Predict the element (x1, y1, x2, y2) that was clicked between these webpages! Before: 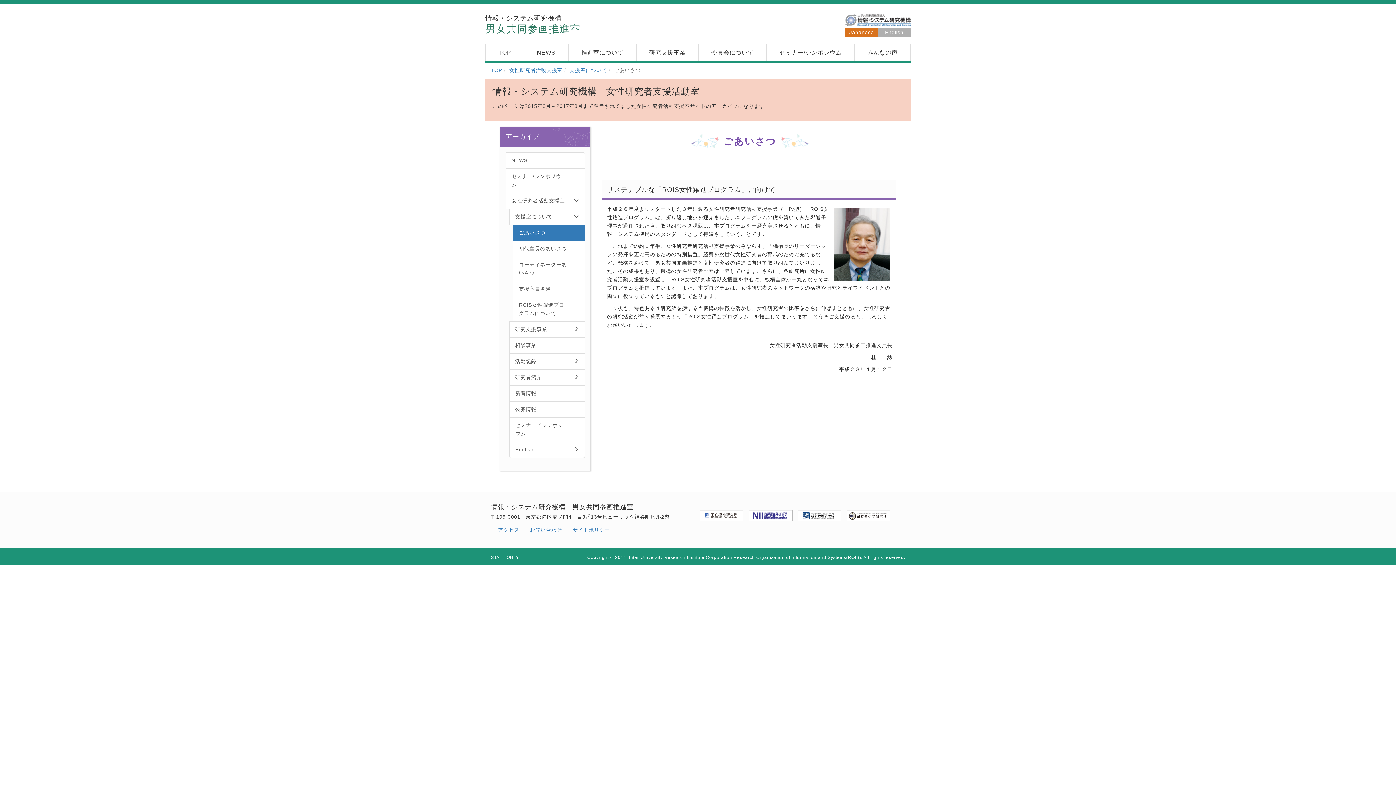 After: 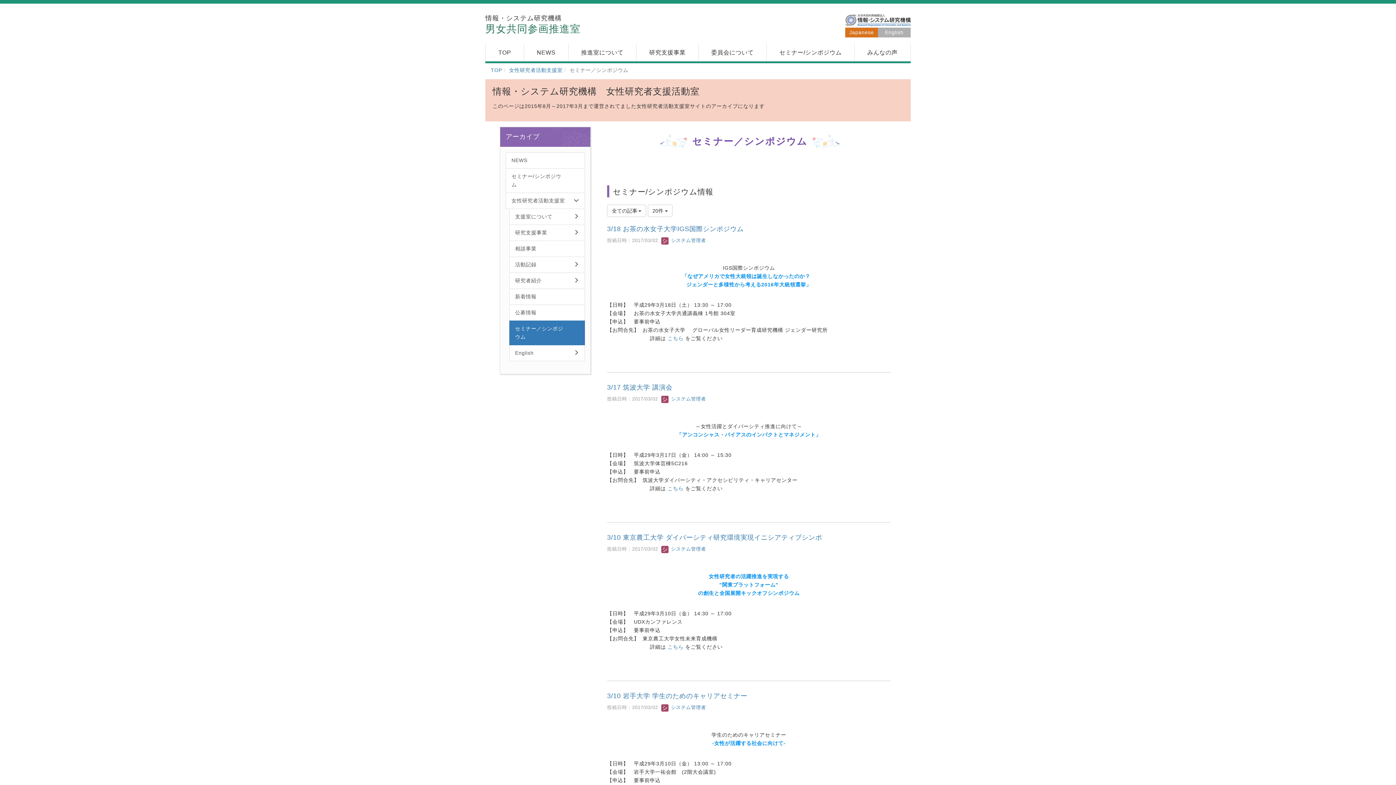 Action: bbox: (509, 417, 585, 442) label: セミナー／シンポジウム